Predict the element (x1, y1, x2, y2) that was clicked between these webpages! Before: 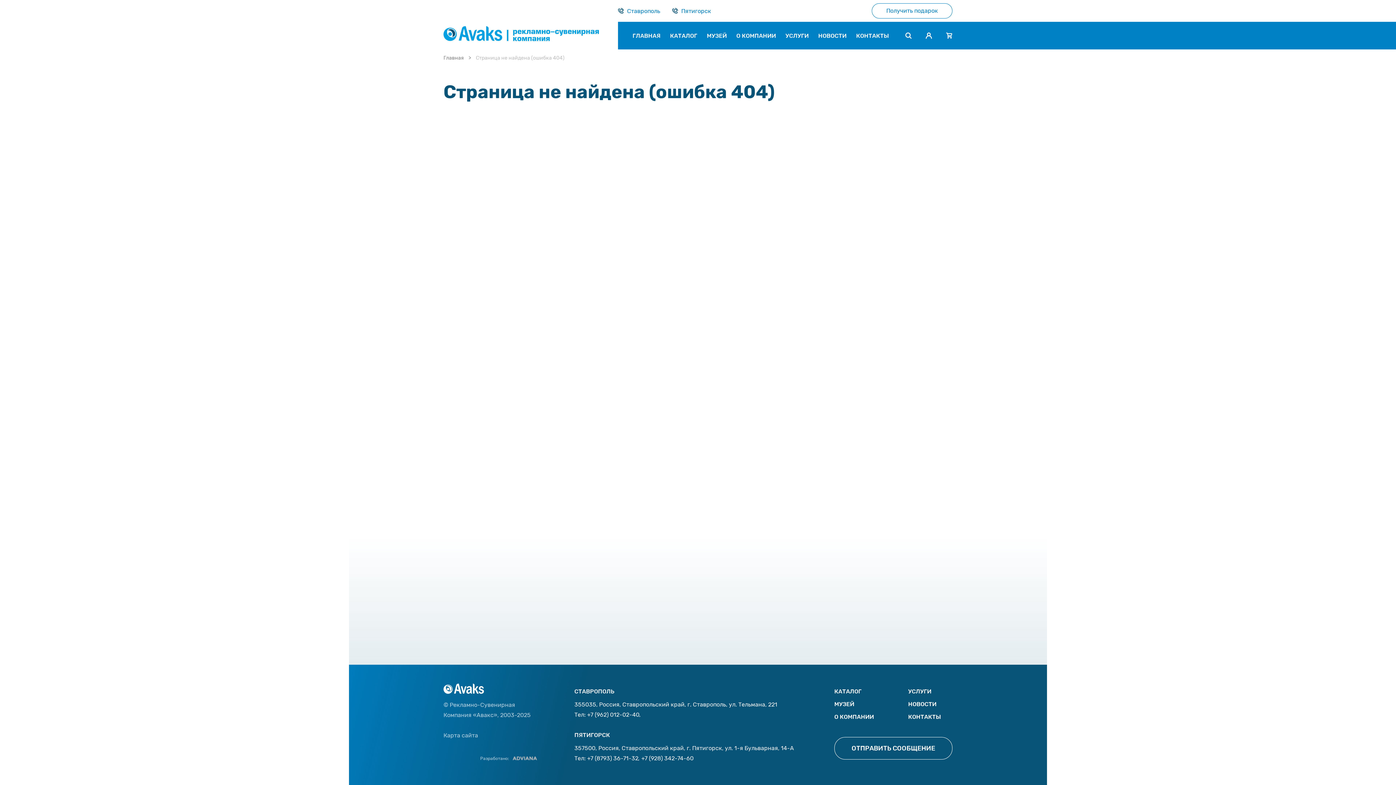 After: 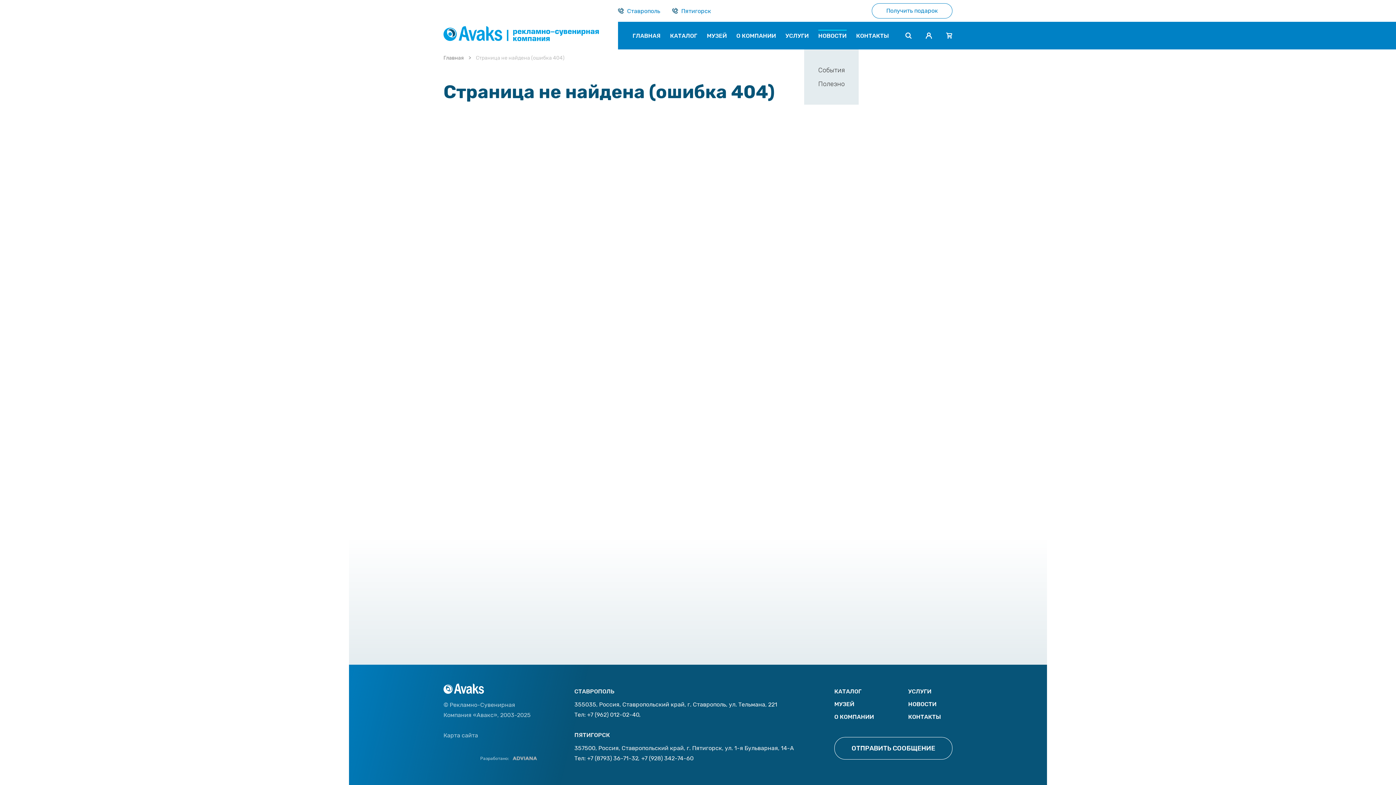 Action: bbox: (818, 21, 846, 49) label: НОВОСТИ